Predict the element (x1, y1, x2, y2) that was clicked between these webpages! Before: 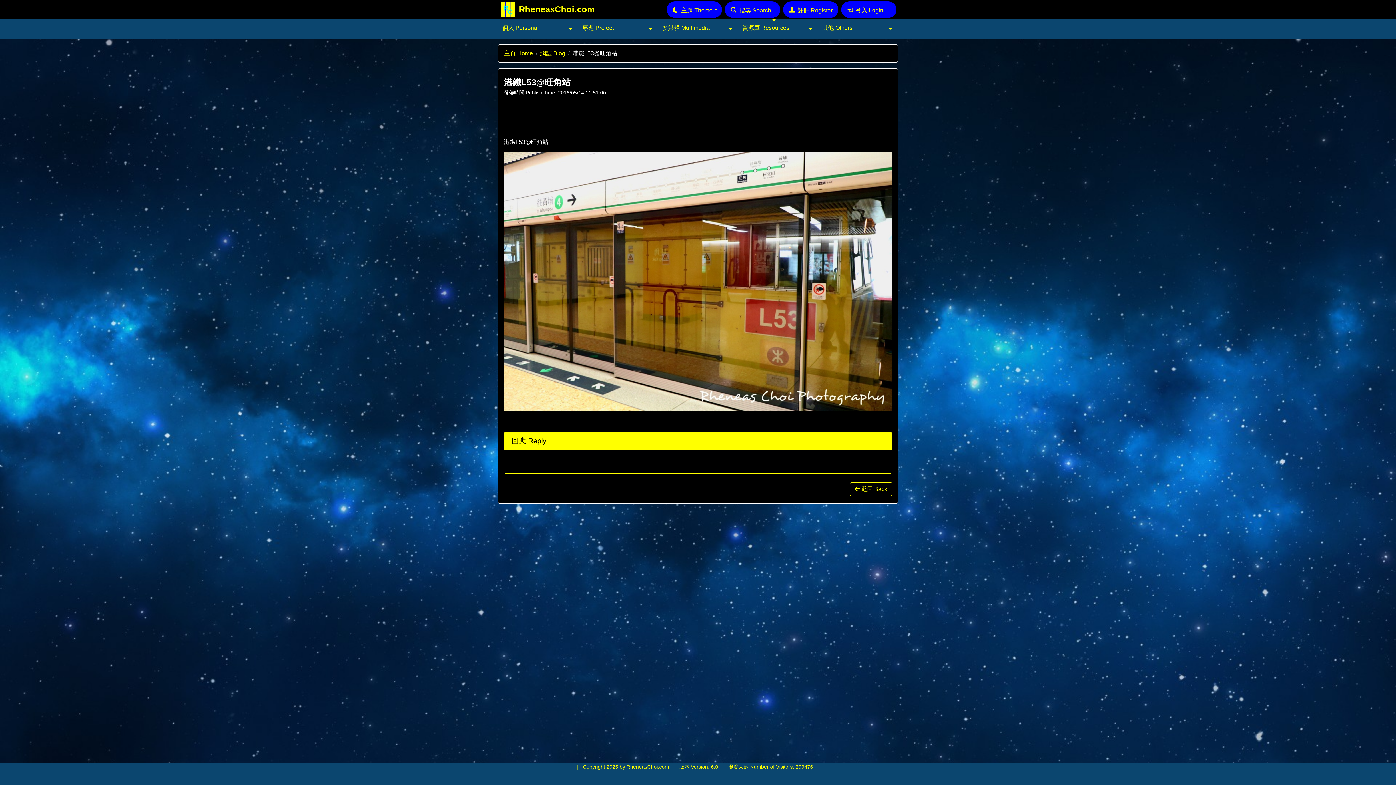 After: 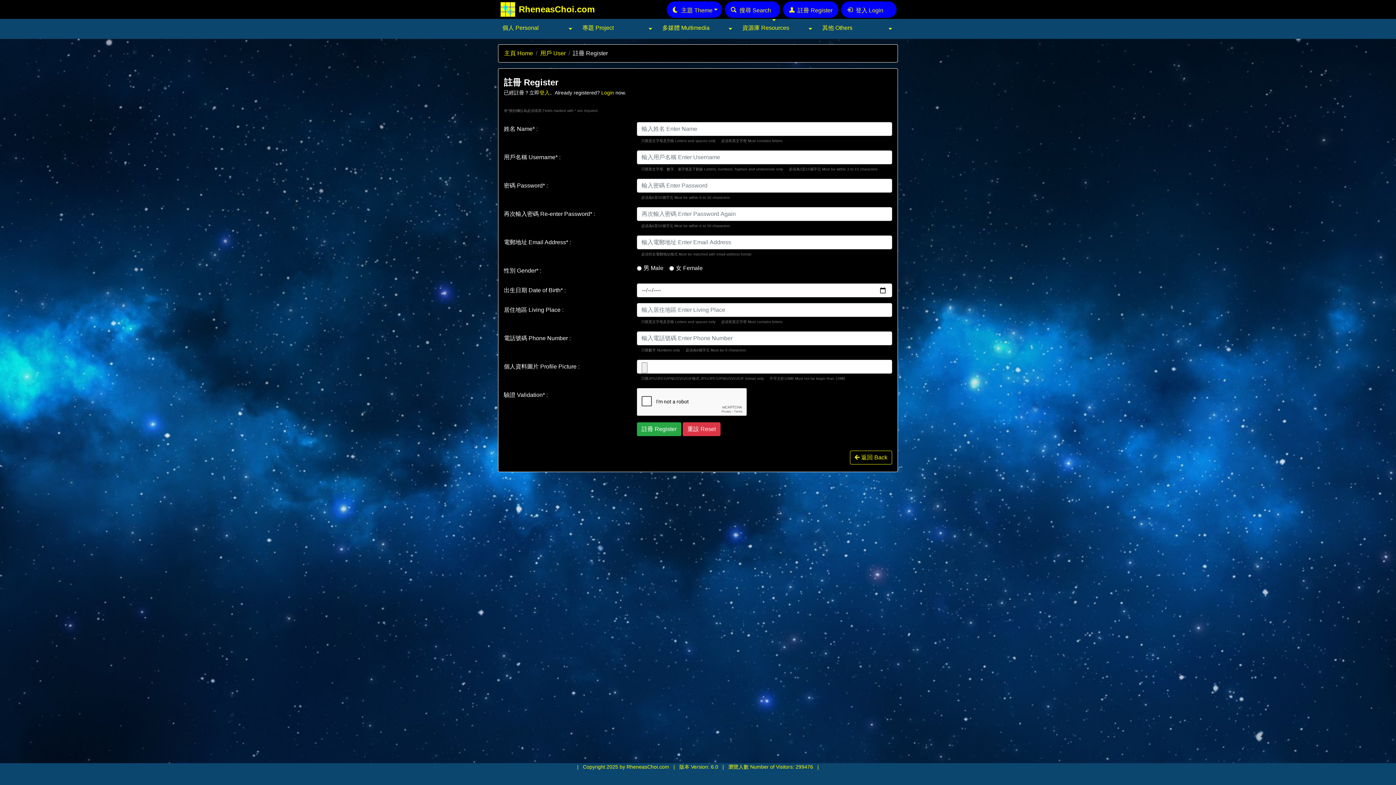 Action: bbox: (783, 1, 838, 17) label: 註冊 Register